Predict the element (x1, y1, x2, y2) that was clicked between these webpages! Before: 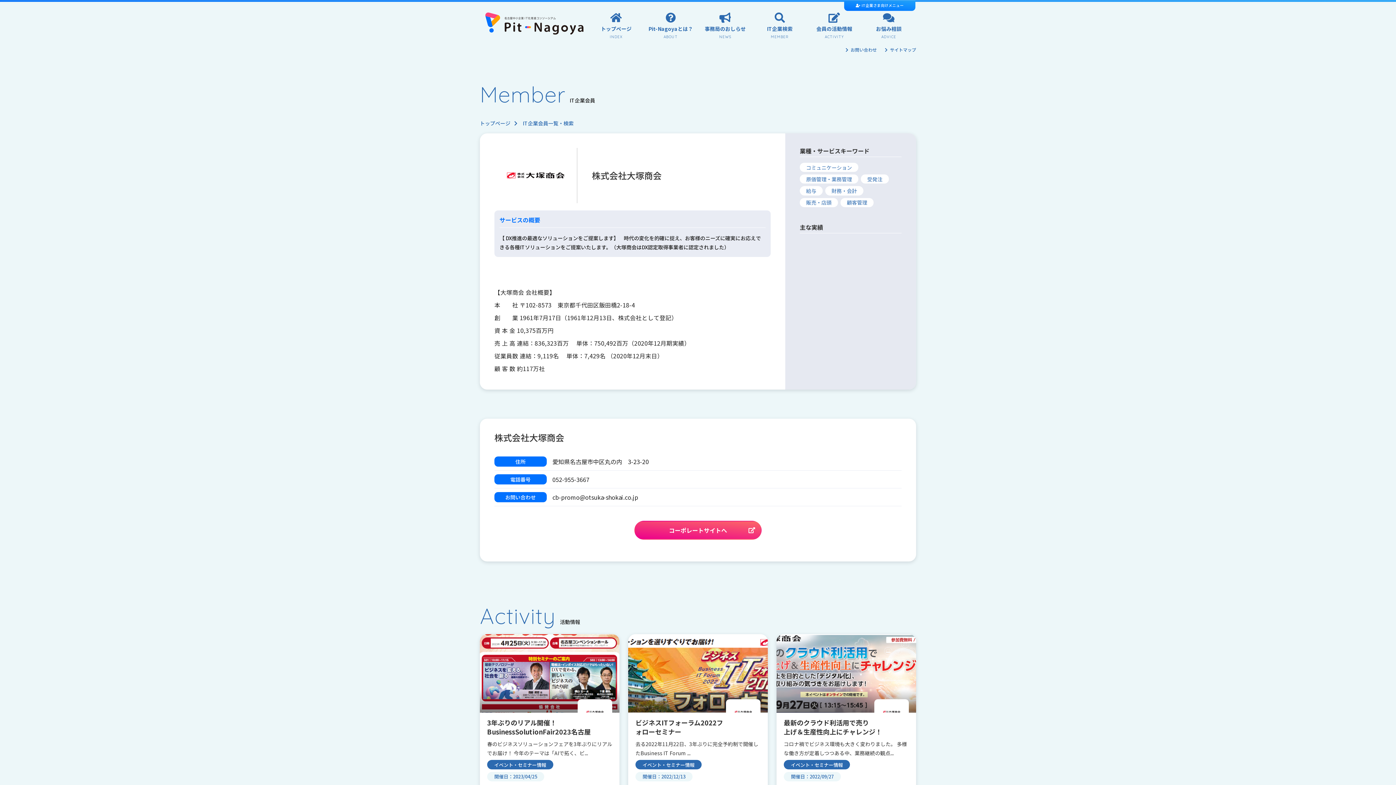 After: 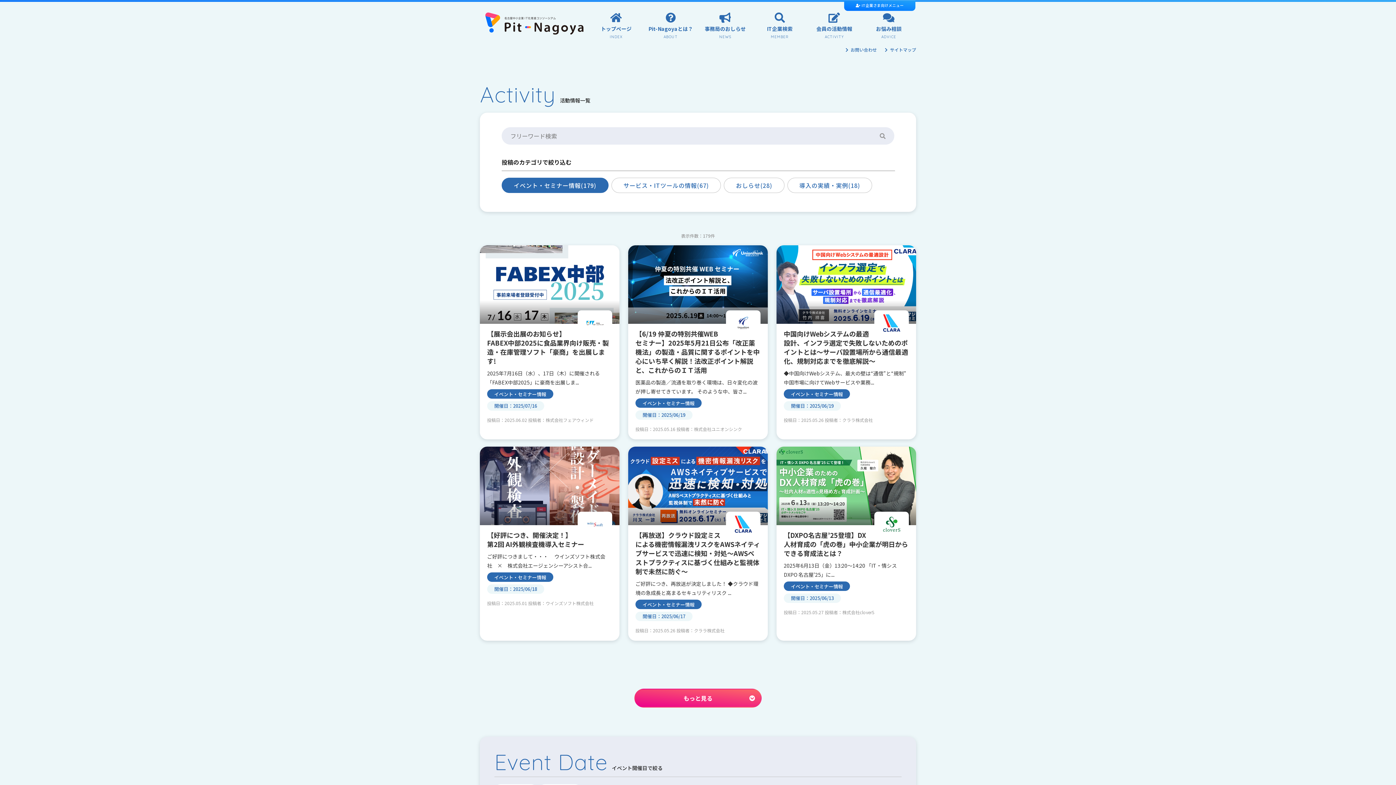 Action: label: 開催日：2022/09/27 bbox: (784, 772, 842, 780)